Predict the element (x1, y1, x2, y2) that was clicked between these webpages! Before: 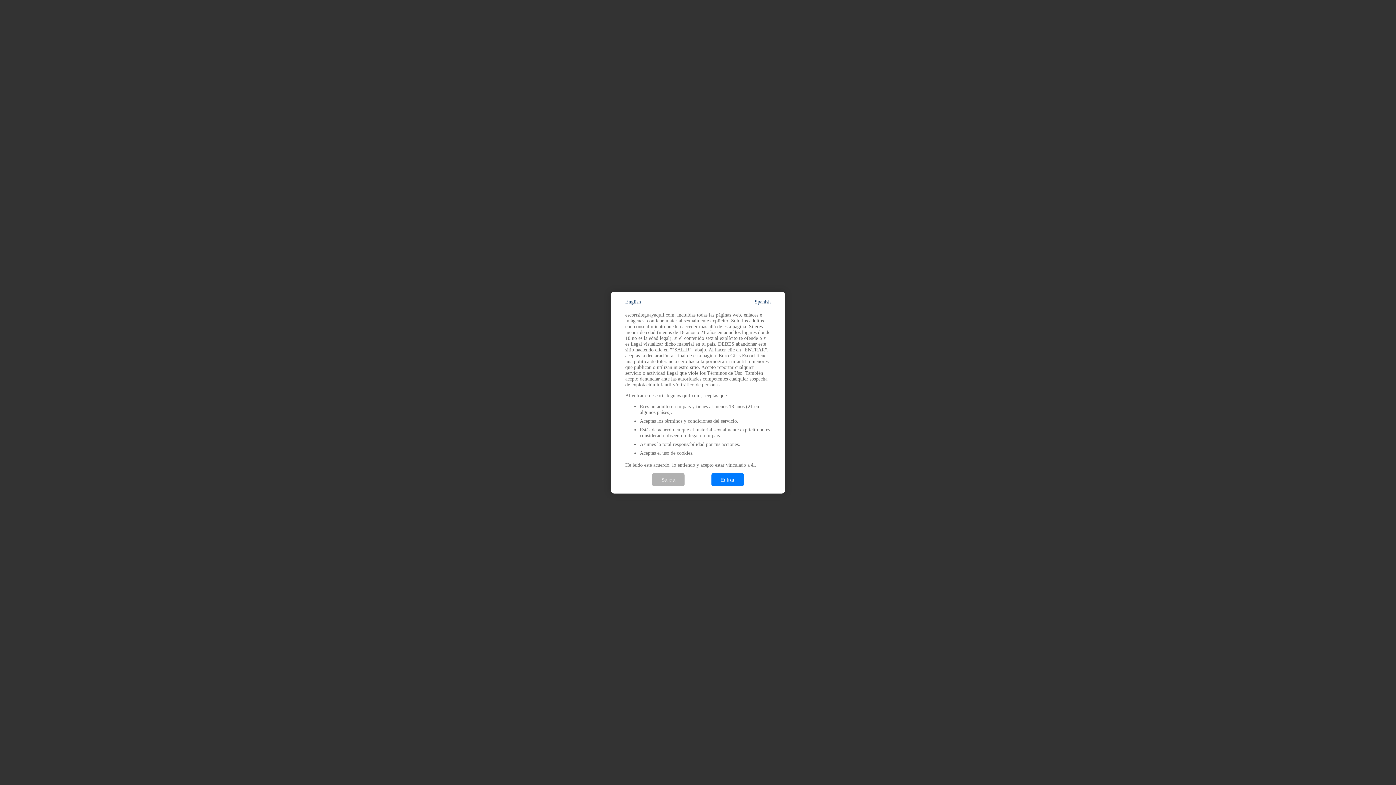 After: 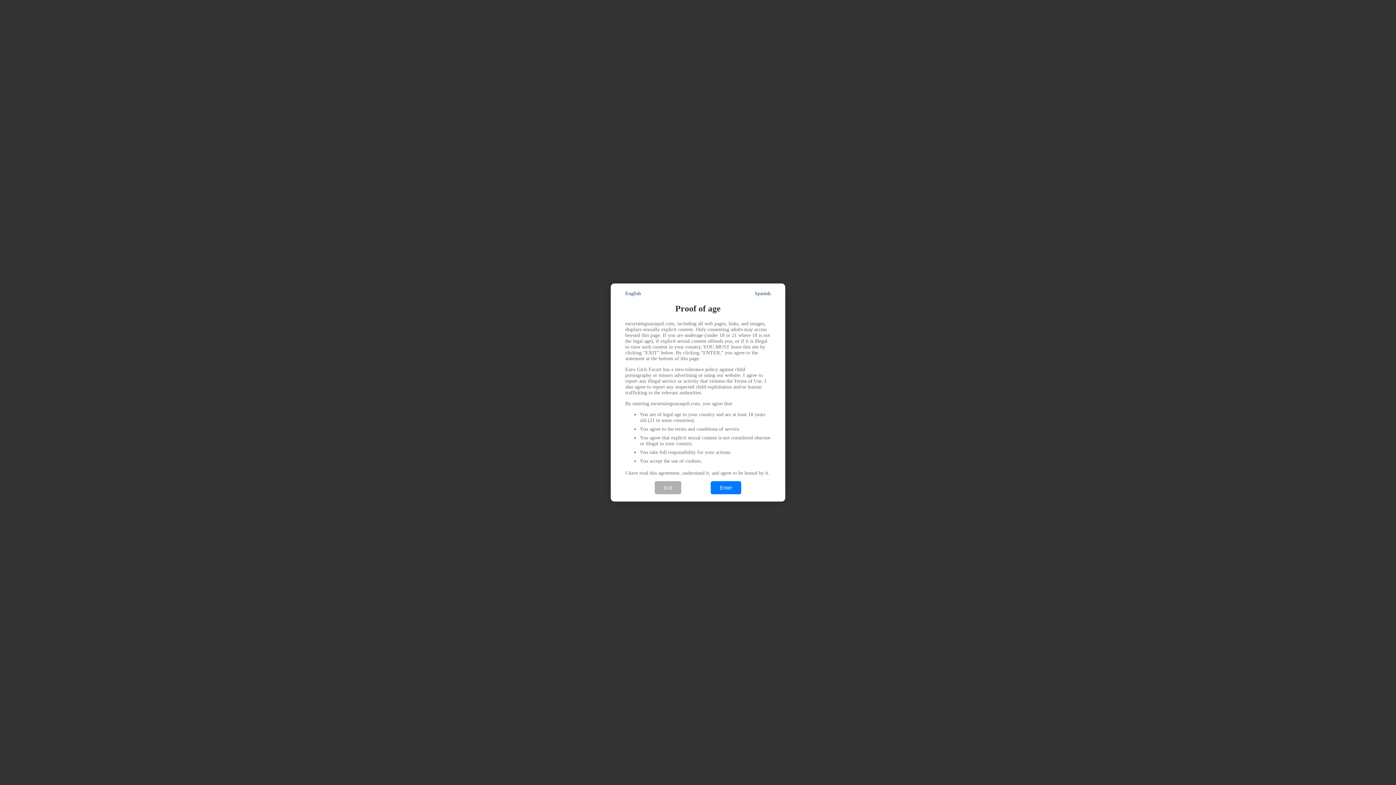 Action: bbox: (625, 299, 641, 304) label: English